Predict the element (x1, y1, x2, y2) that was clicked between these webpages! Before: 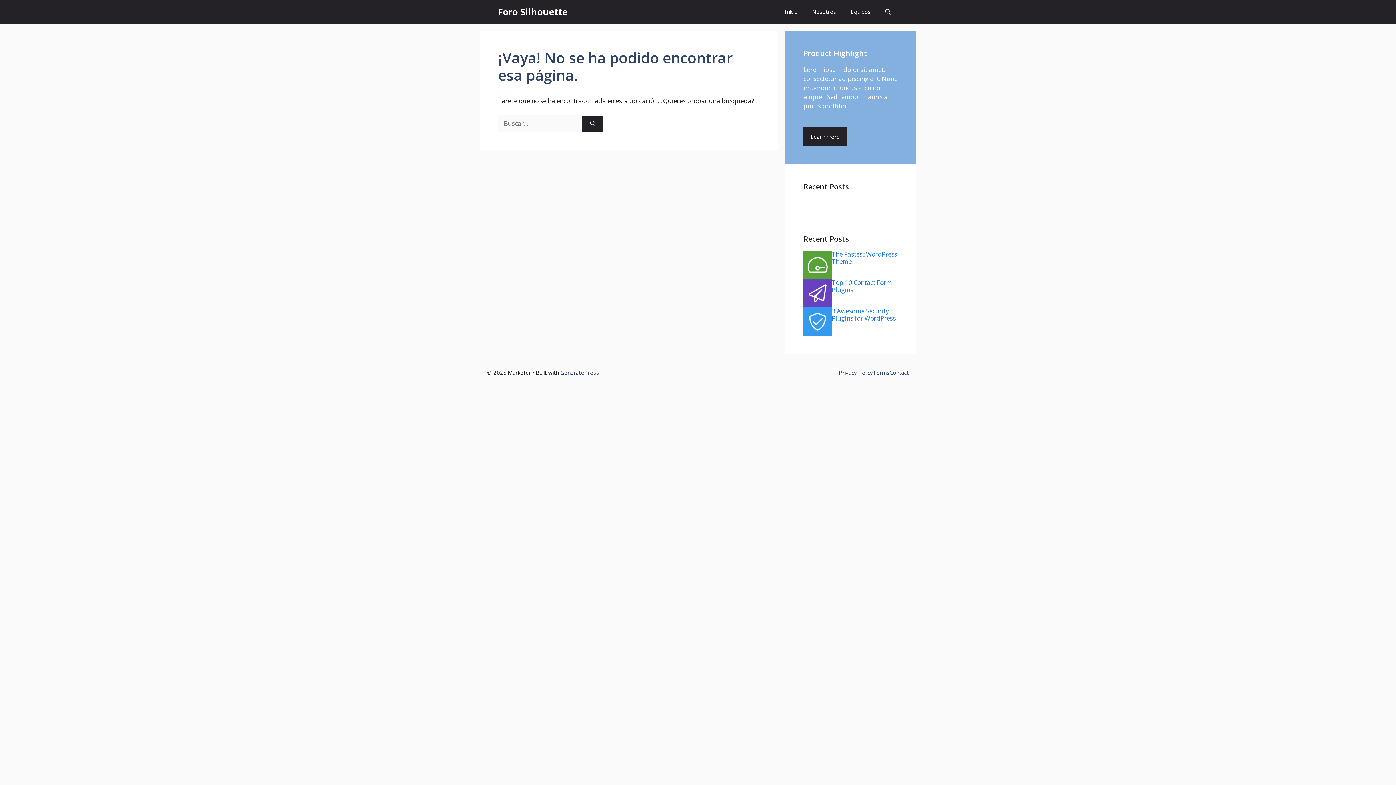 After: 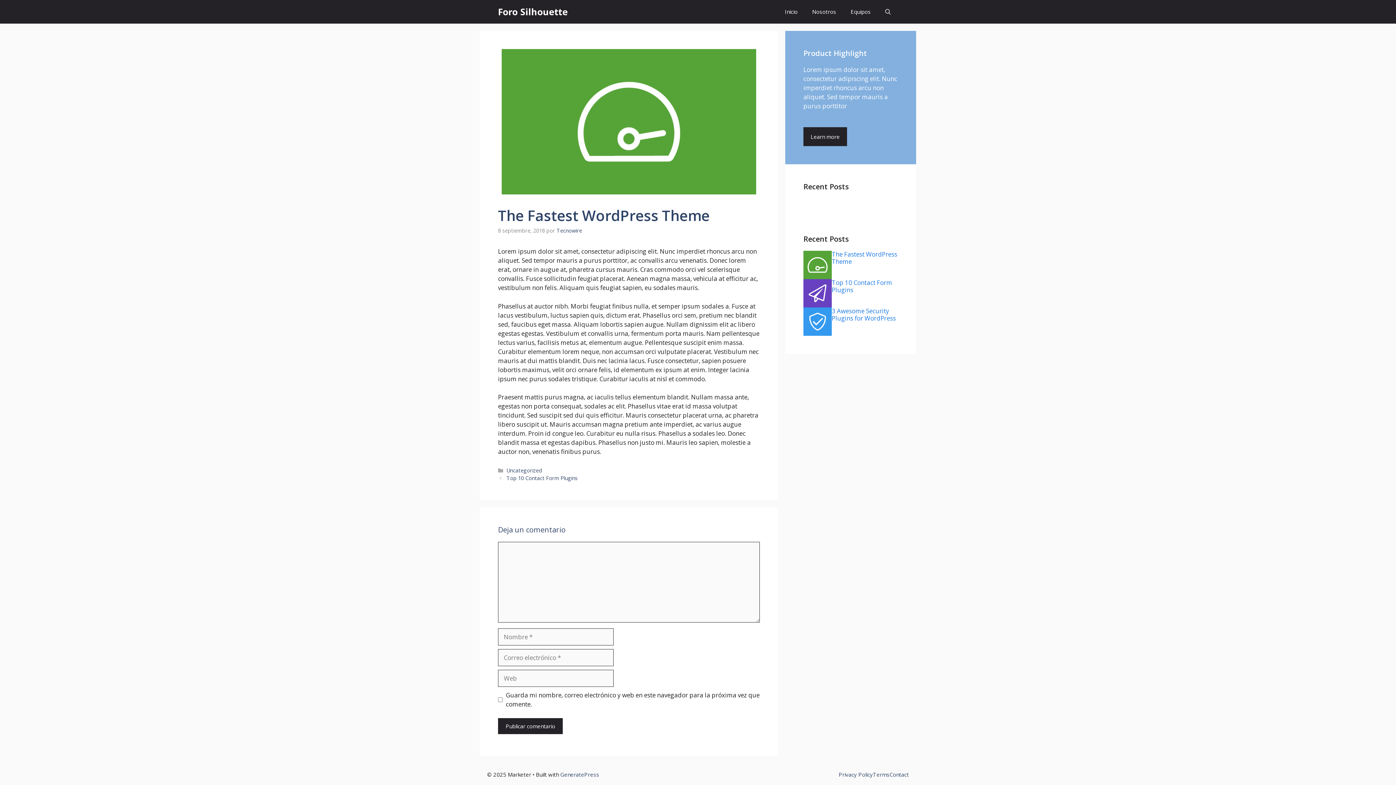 Action: bbox: (832, 250, 897, 265) label: The Fastest WordPress Theme